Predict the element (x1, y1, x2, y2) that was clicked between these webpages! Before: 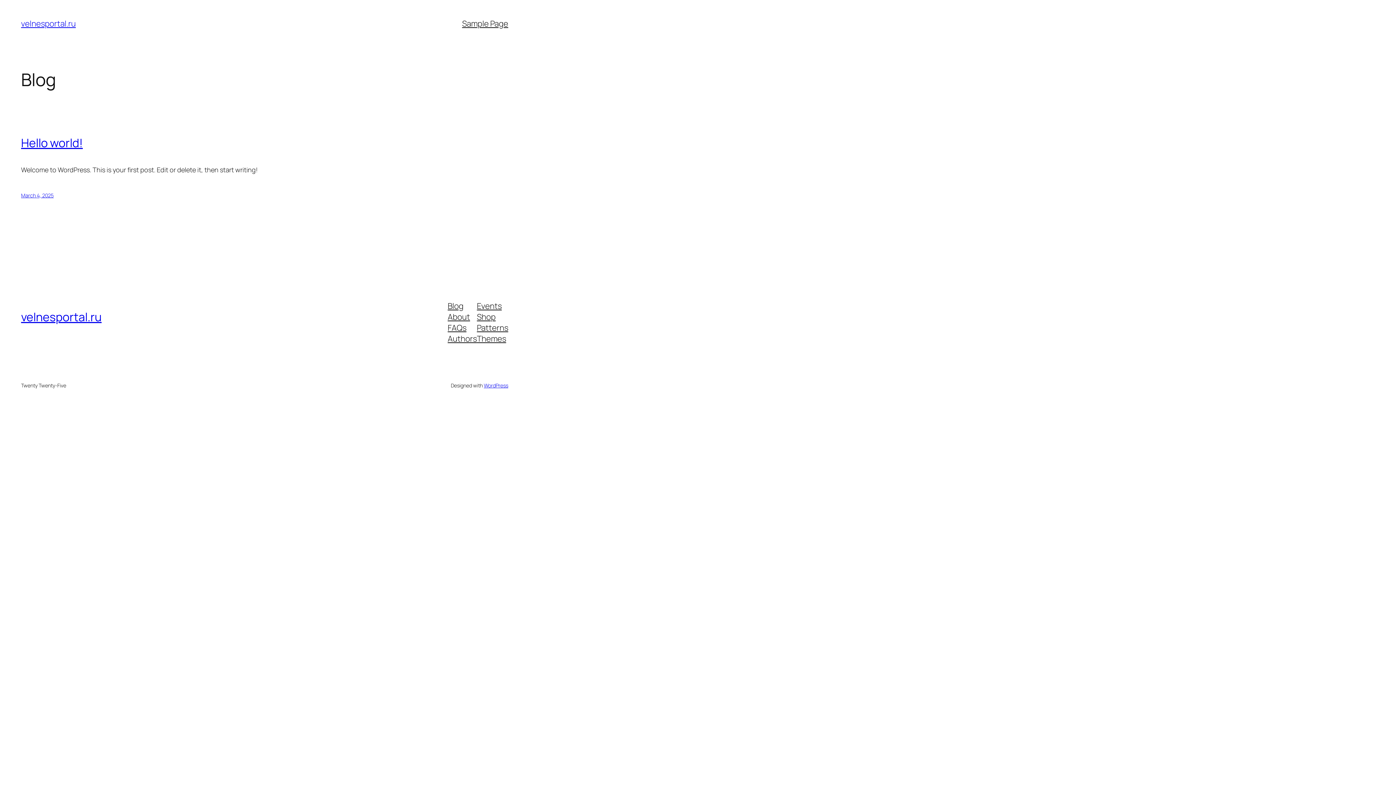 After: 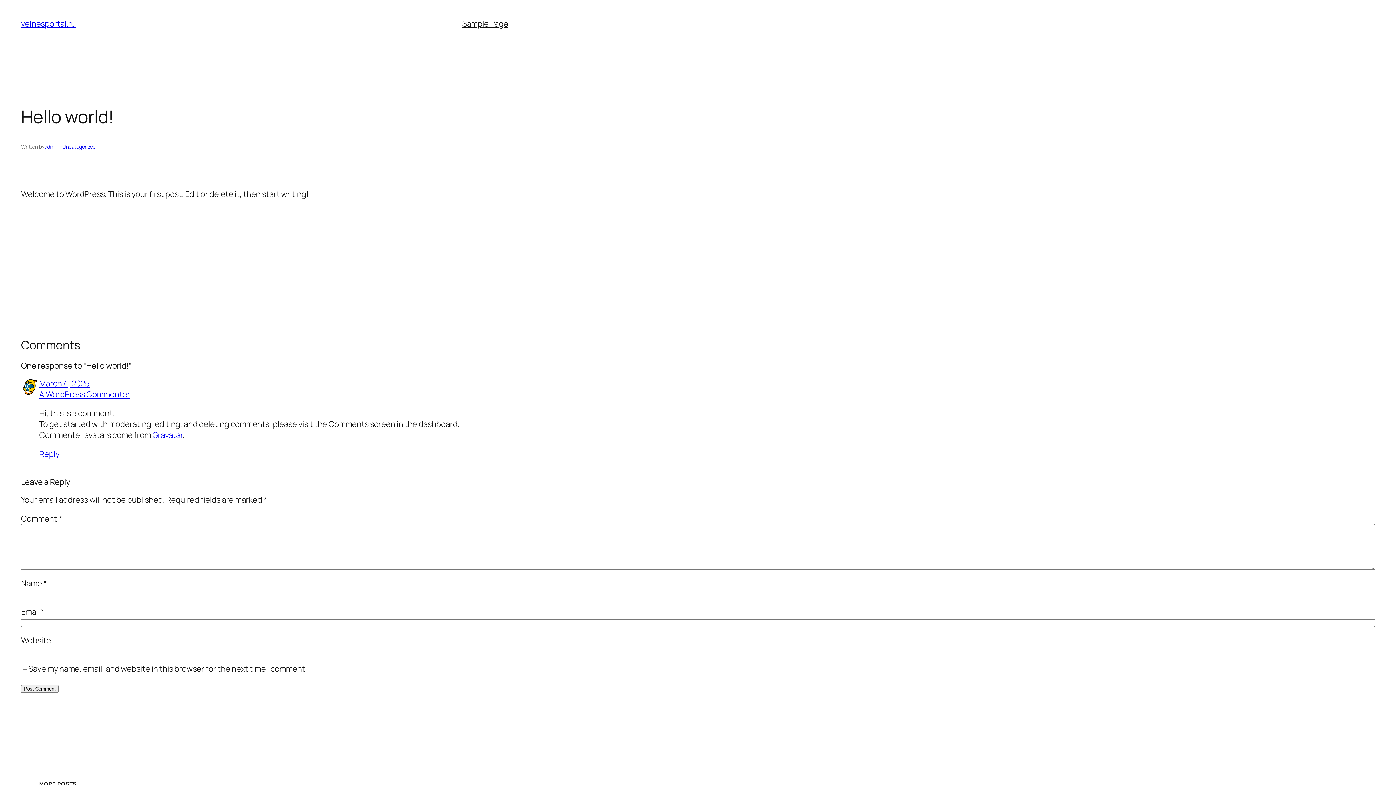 Action: label: March 4, 2025 bbox: (21, 192, 53, 199)